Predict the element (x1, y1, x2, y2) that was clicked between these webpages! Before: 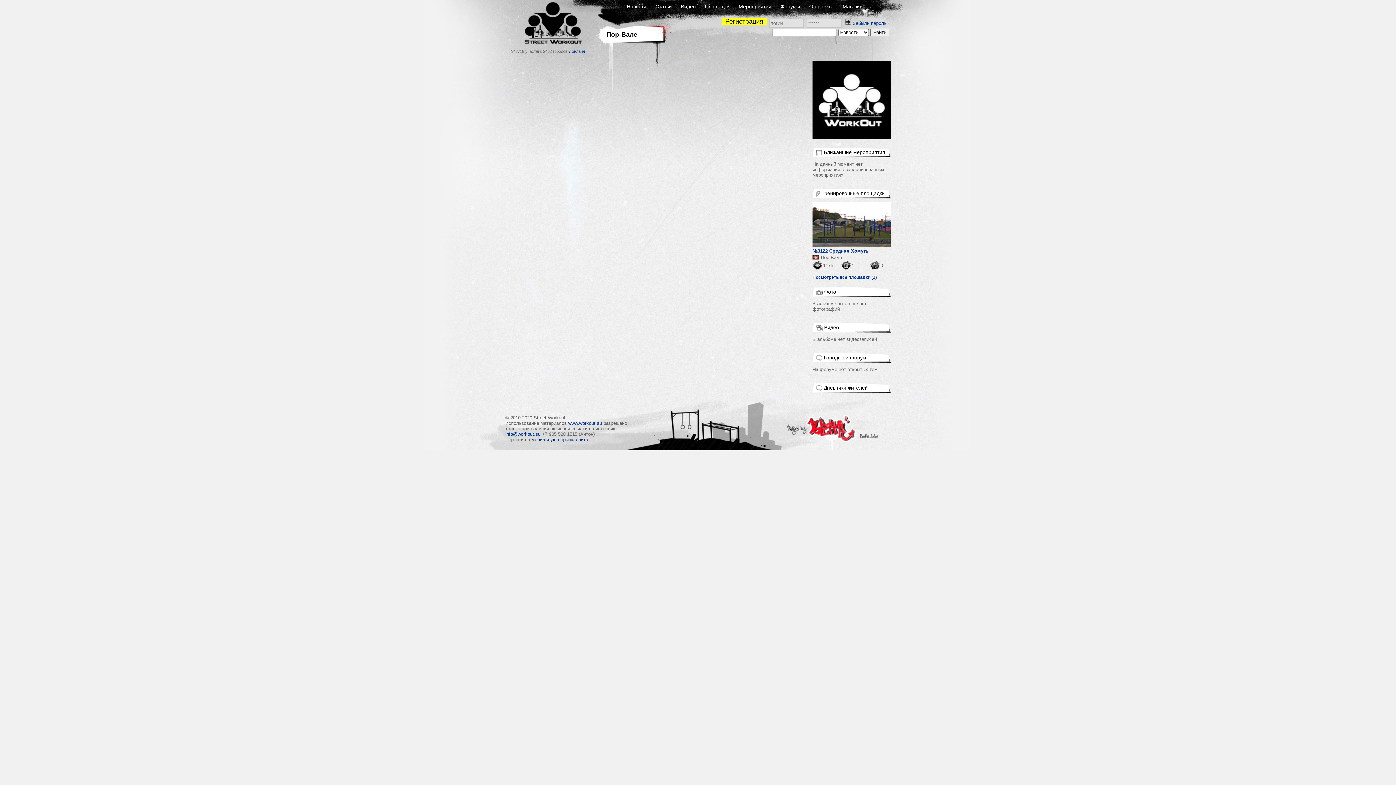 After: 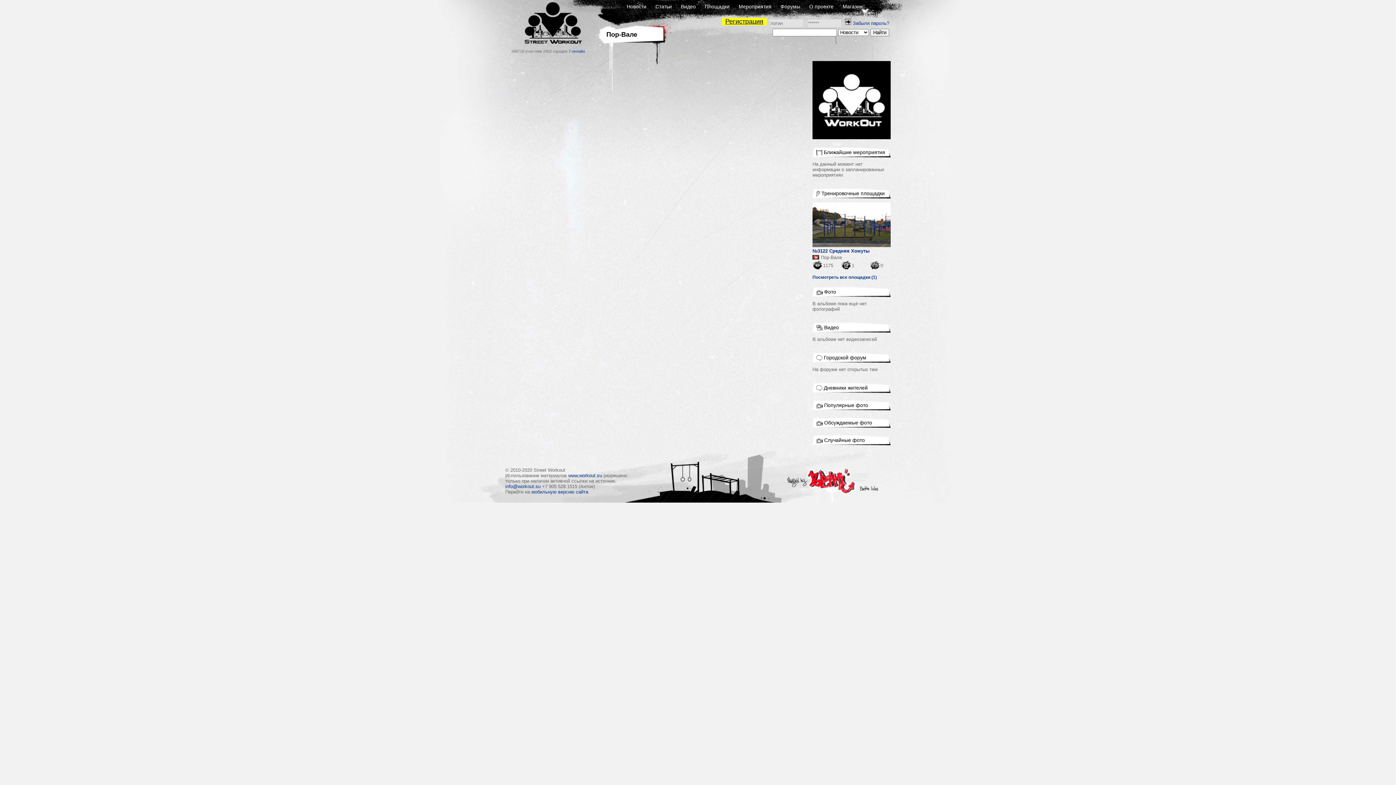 Action: bbox: (816, 288, 889, 297) label: Фото